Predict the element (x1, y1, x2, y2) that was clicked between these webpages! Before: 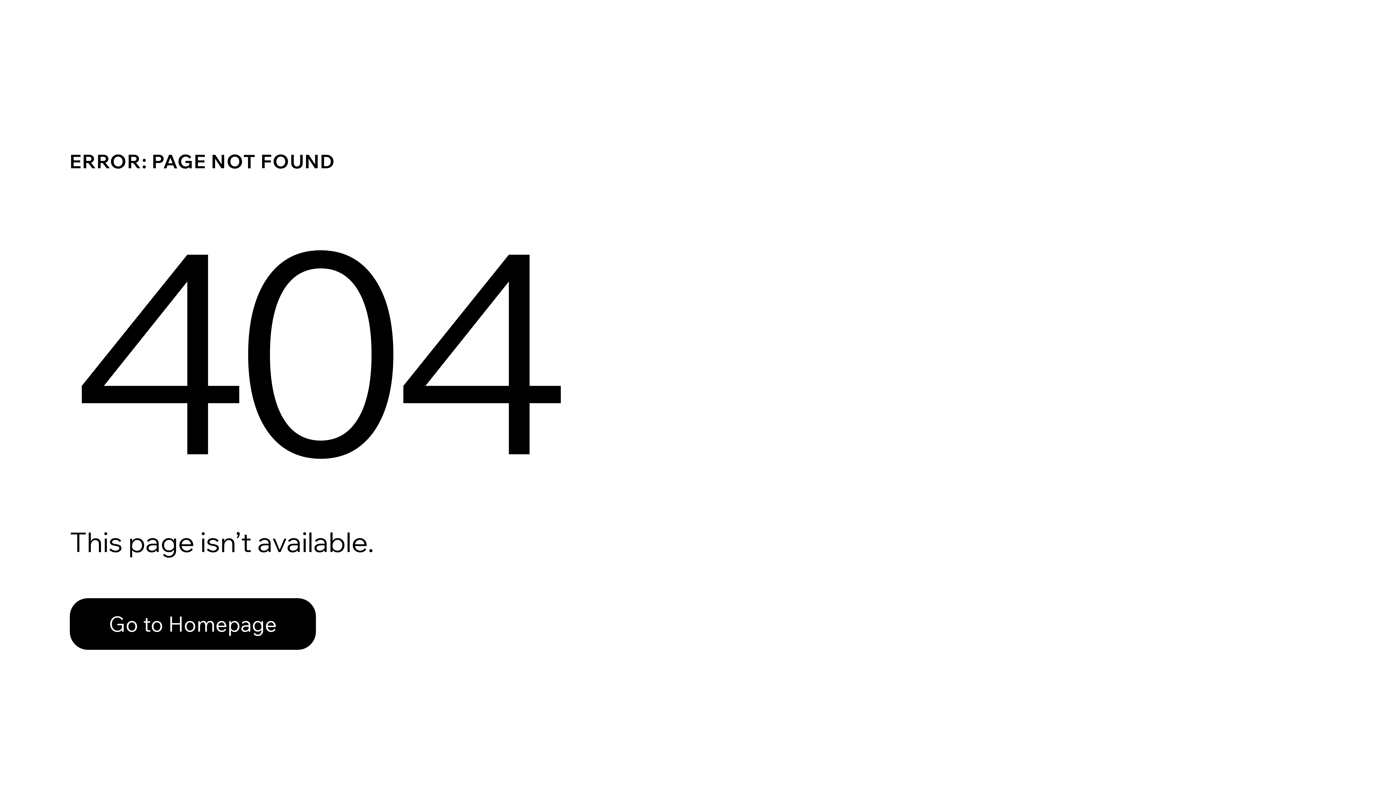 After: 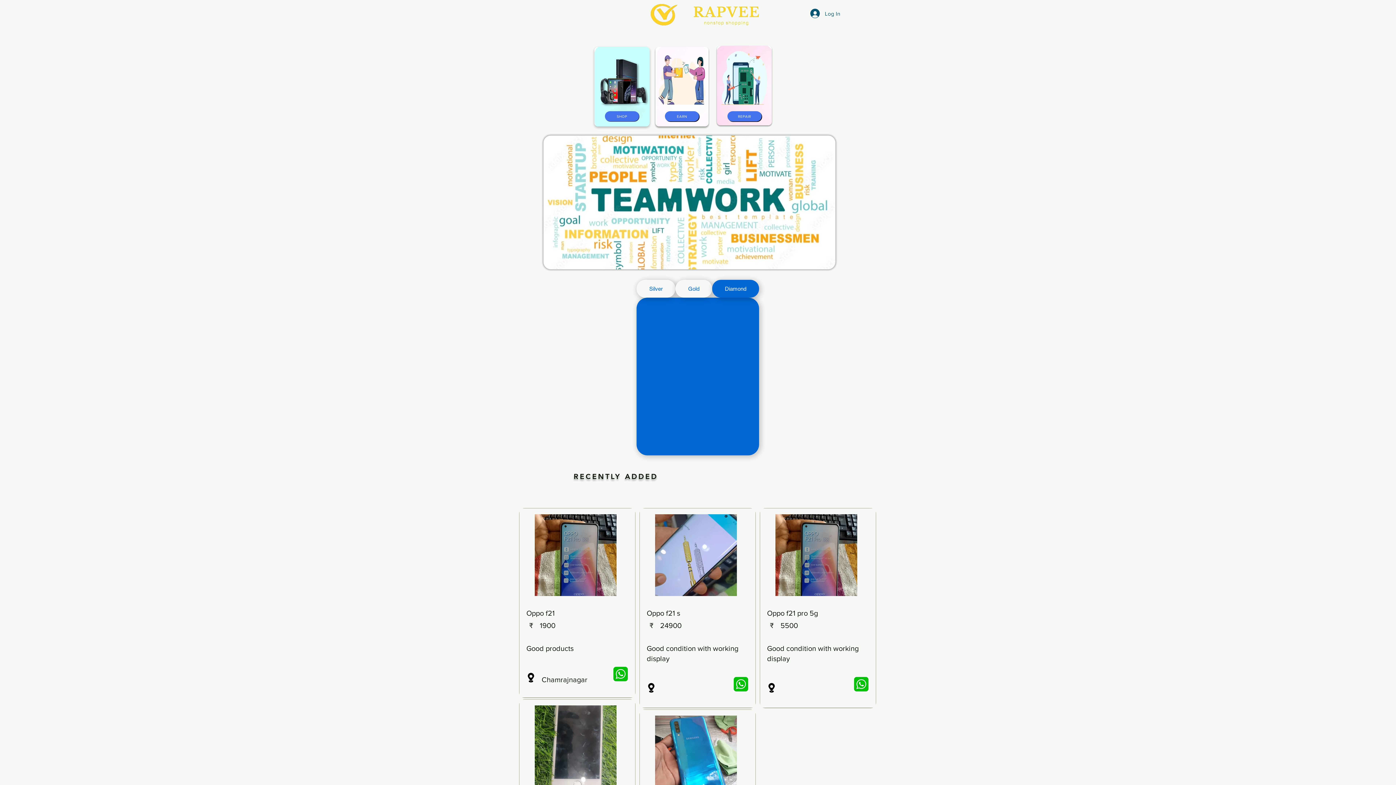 Action: bbox: (69, 582, 768, 659) label: Go to Homepage